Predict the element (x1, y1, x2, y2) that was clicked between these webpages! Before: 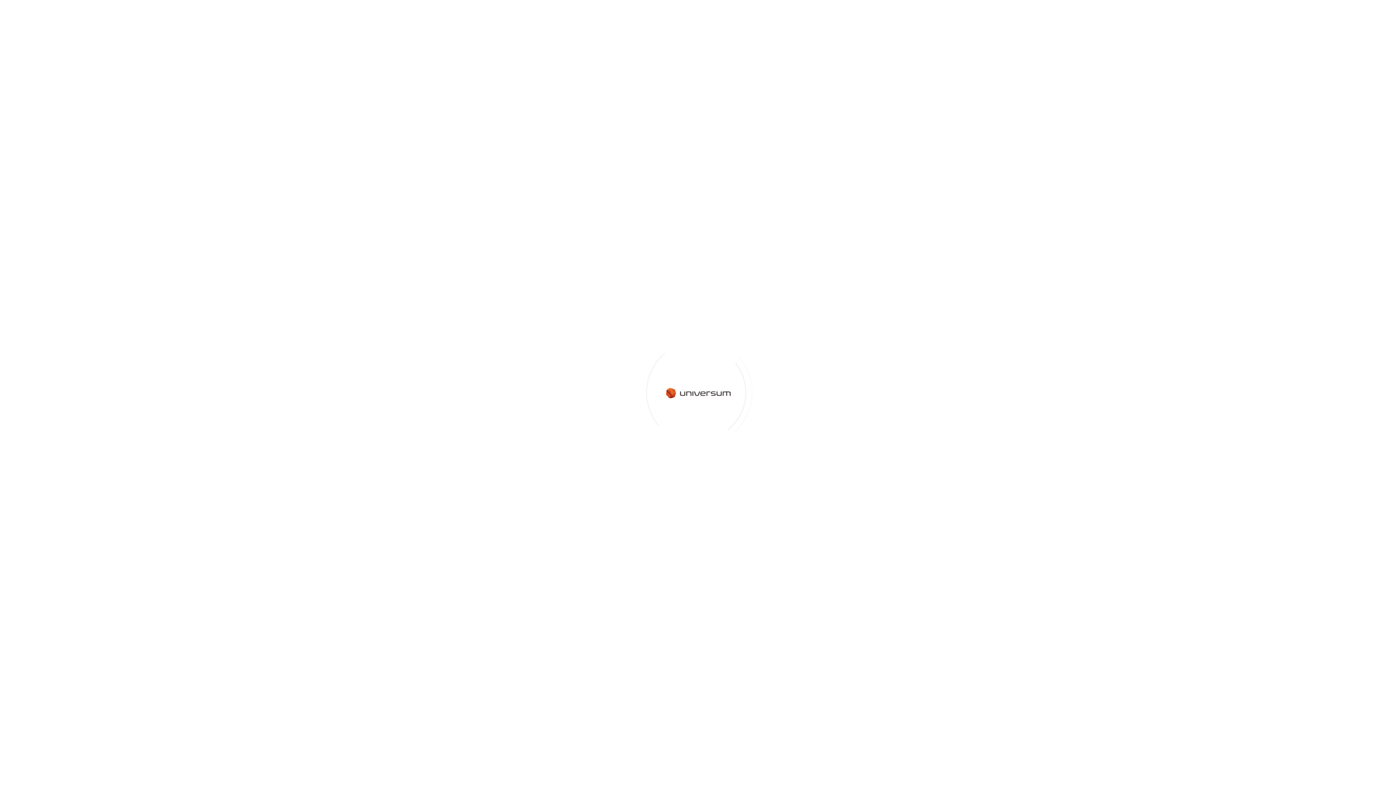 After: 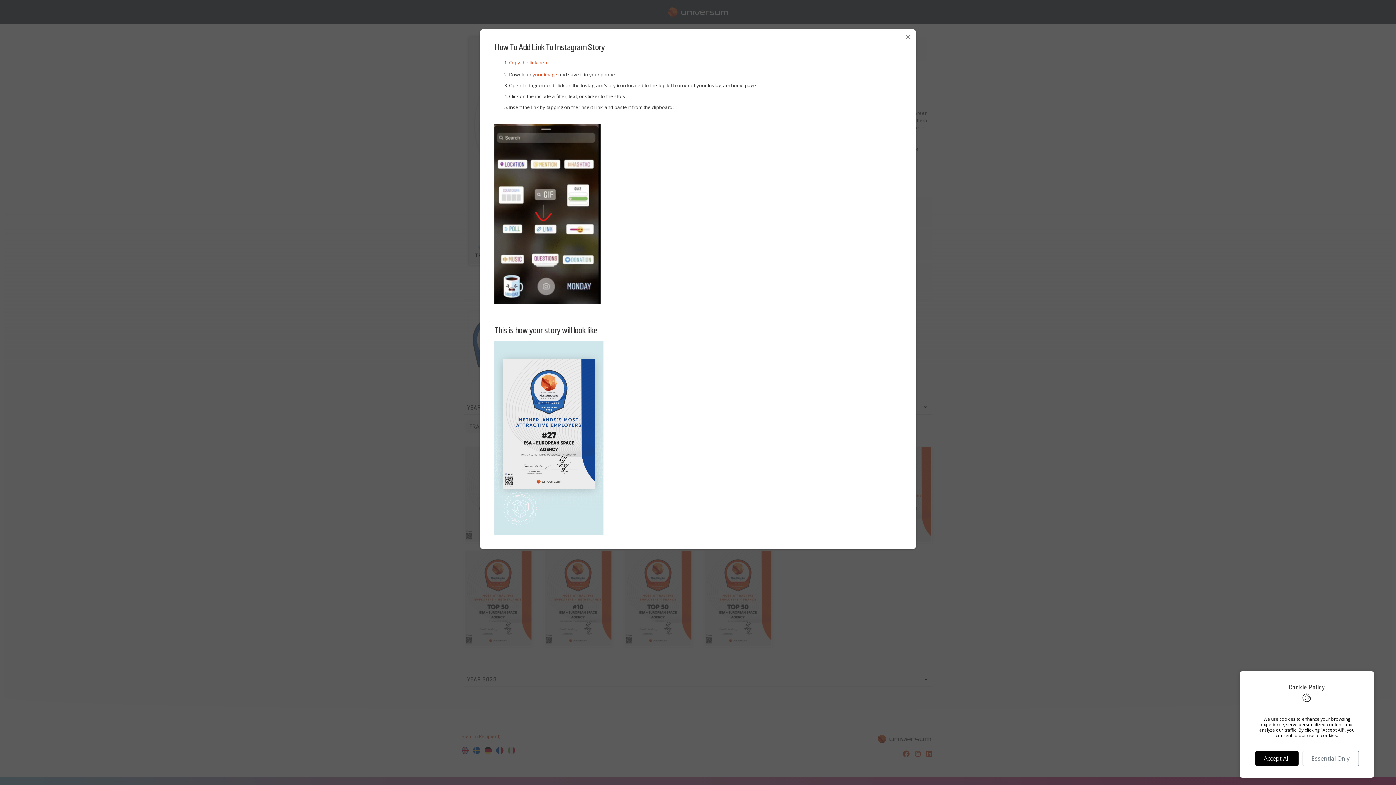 Action: label: Instagram bbox: (783, 292, 815, 300)